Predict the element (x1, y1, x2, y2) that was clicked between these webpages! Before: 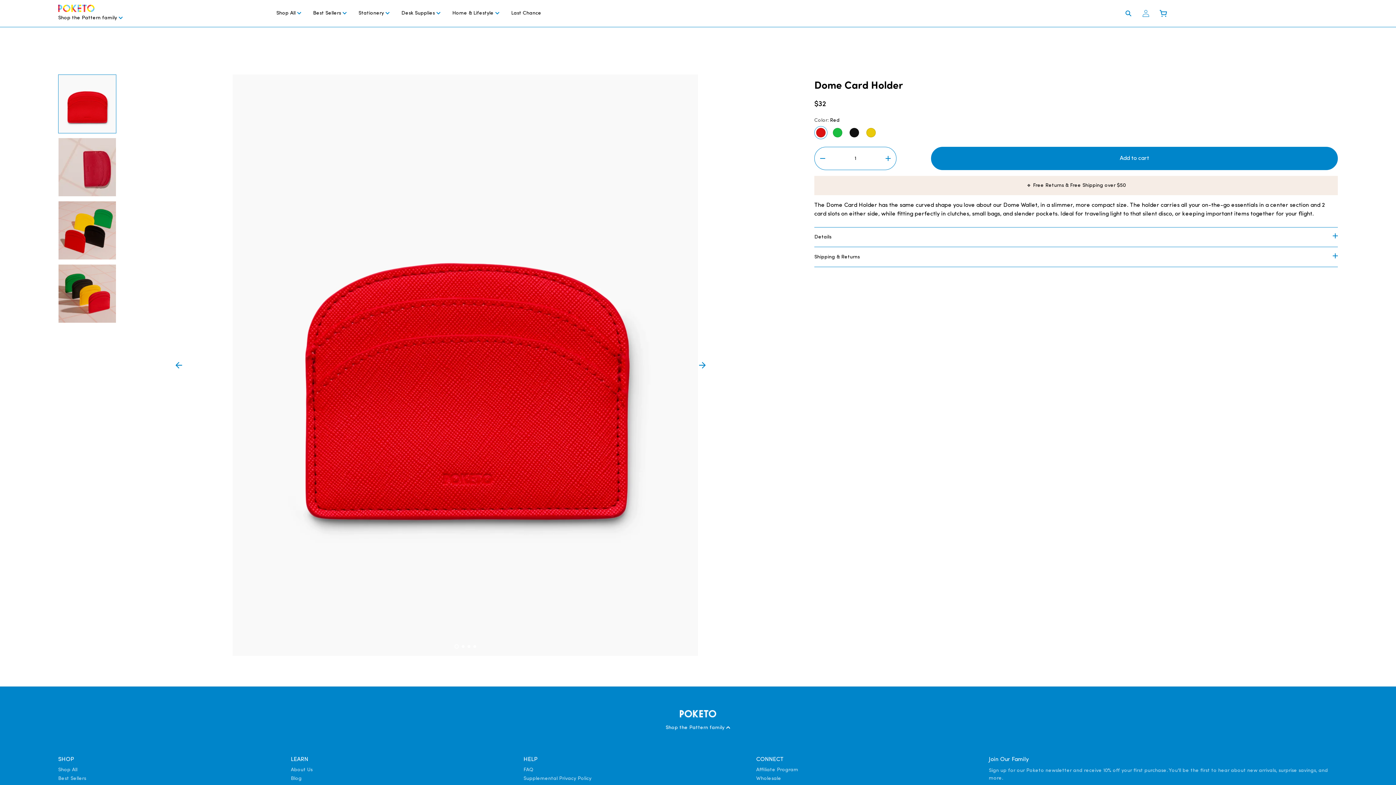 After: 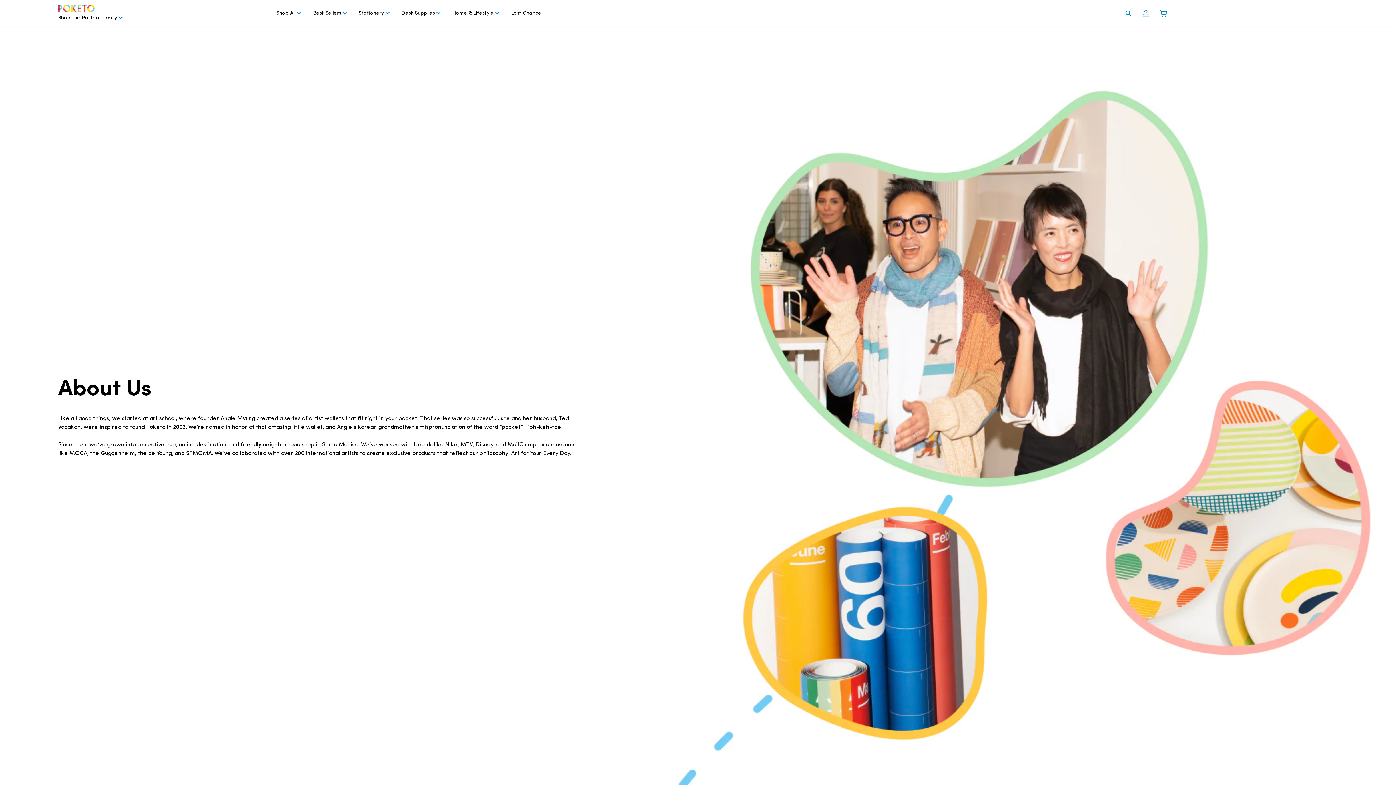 Action: bbox: (290, 766, 312, 774) label: About Us